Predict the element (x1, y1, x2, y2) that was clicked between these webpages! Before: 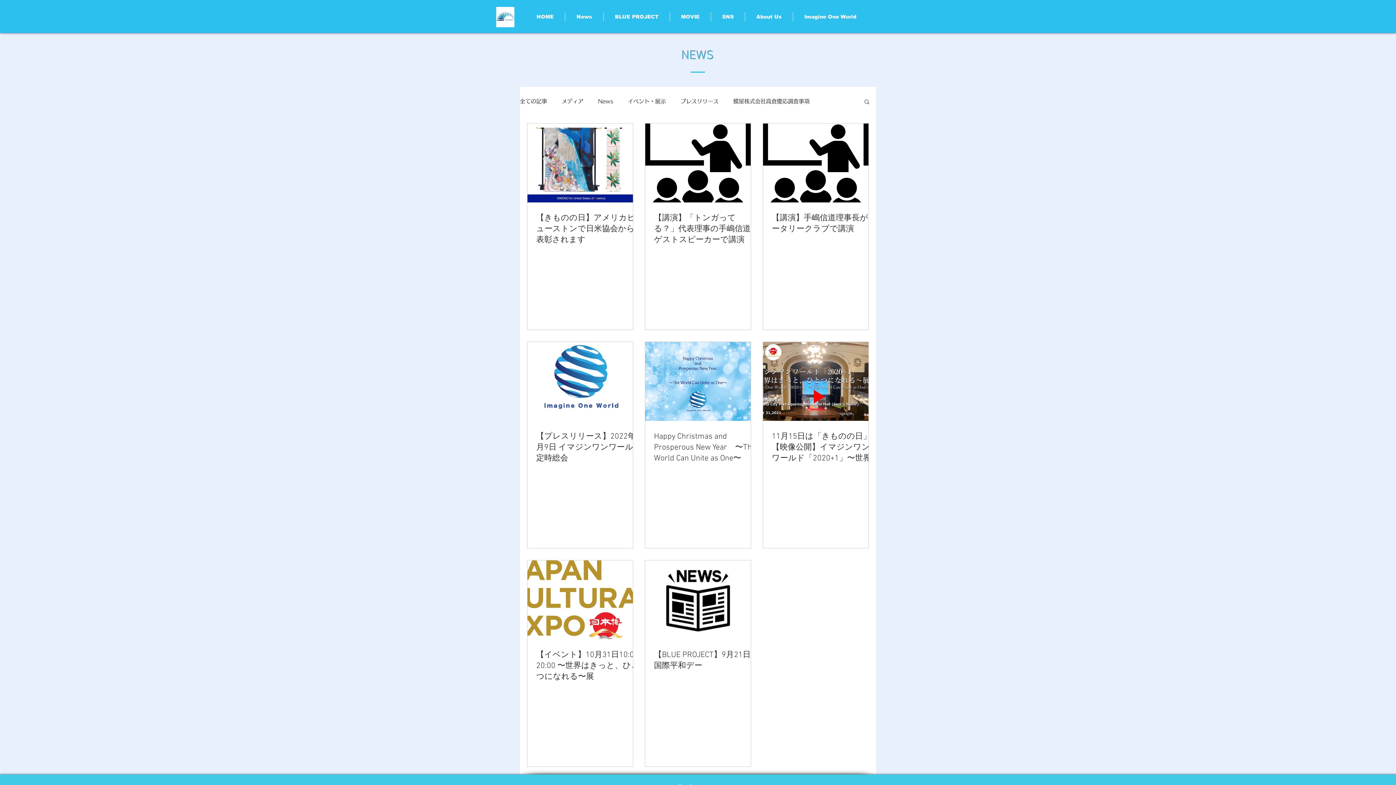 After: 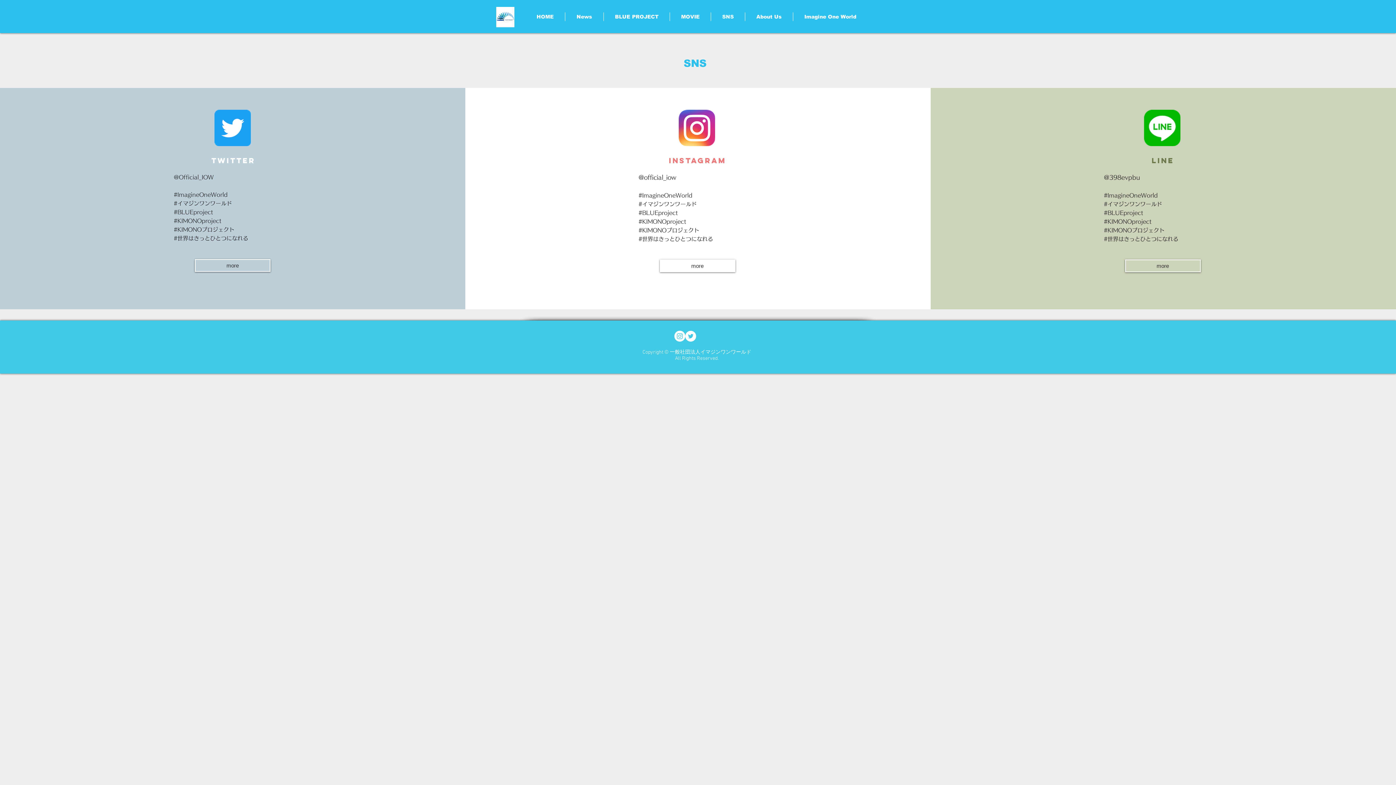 Action: label: SNS bbox: (711, 12, 745, 21)